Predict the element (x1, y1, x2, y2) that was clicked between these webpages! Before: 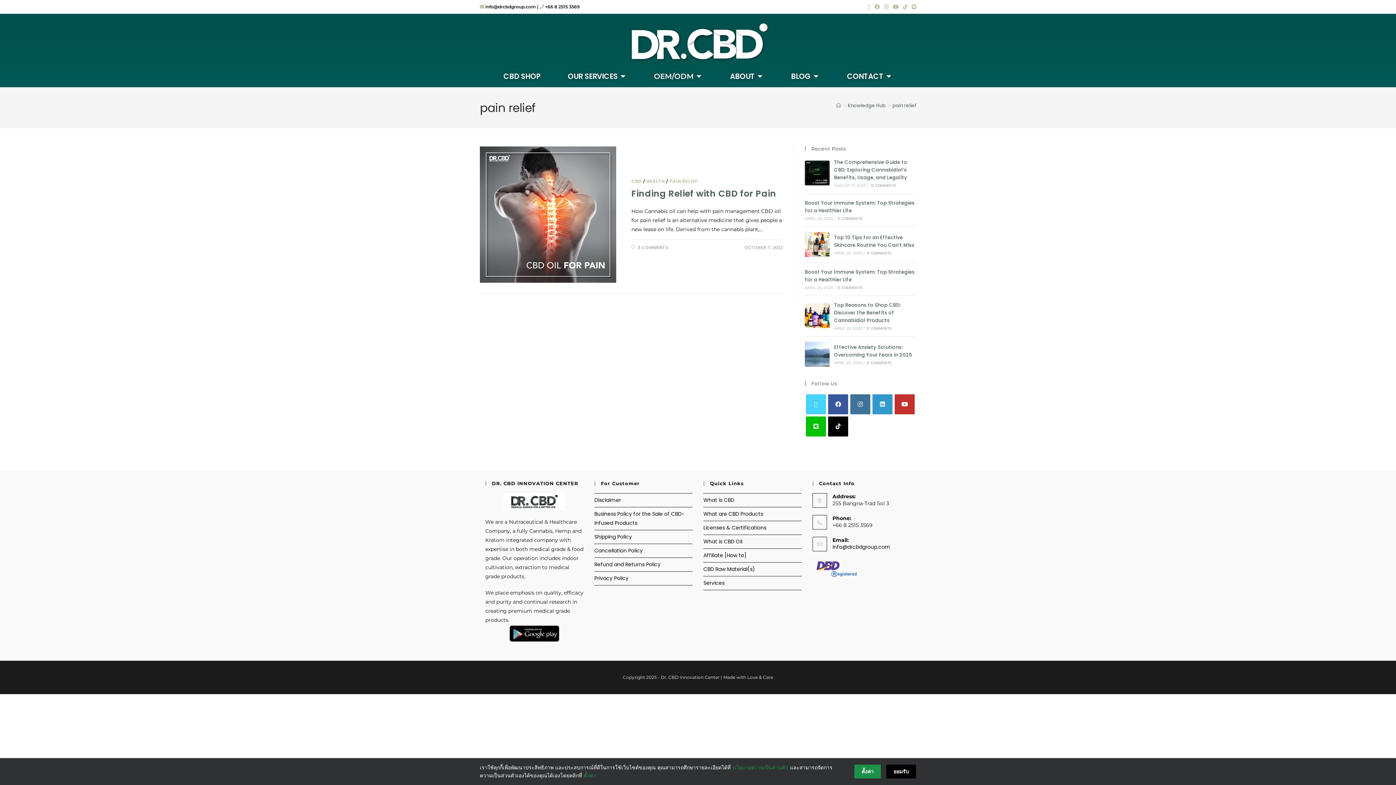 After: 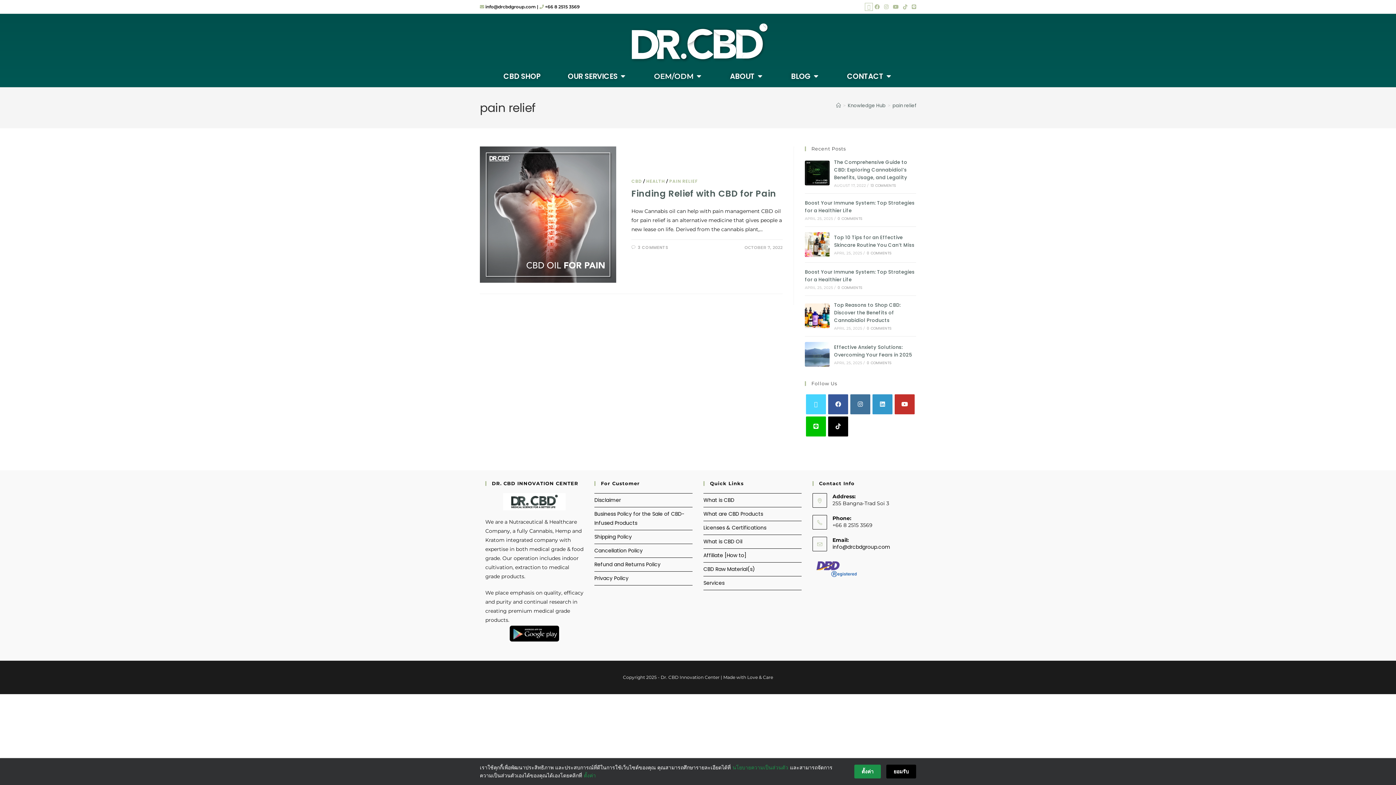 Action: bbox: (865, 3, 872, 10) label: X (opens in a new tab)